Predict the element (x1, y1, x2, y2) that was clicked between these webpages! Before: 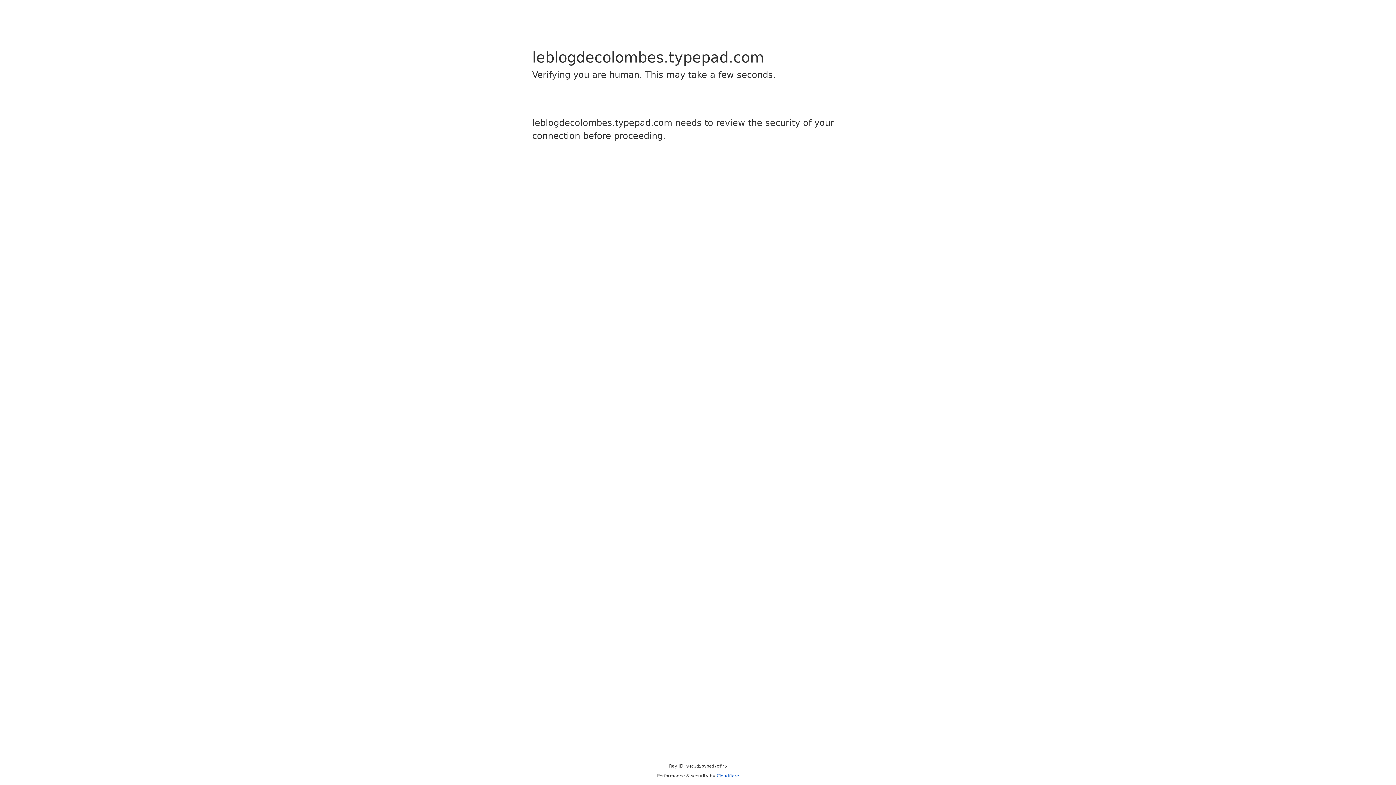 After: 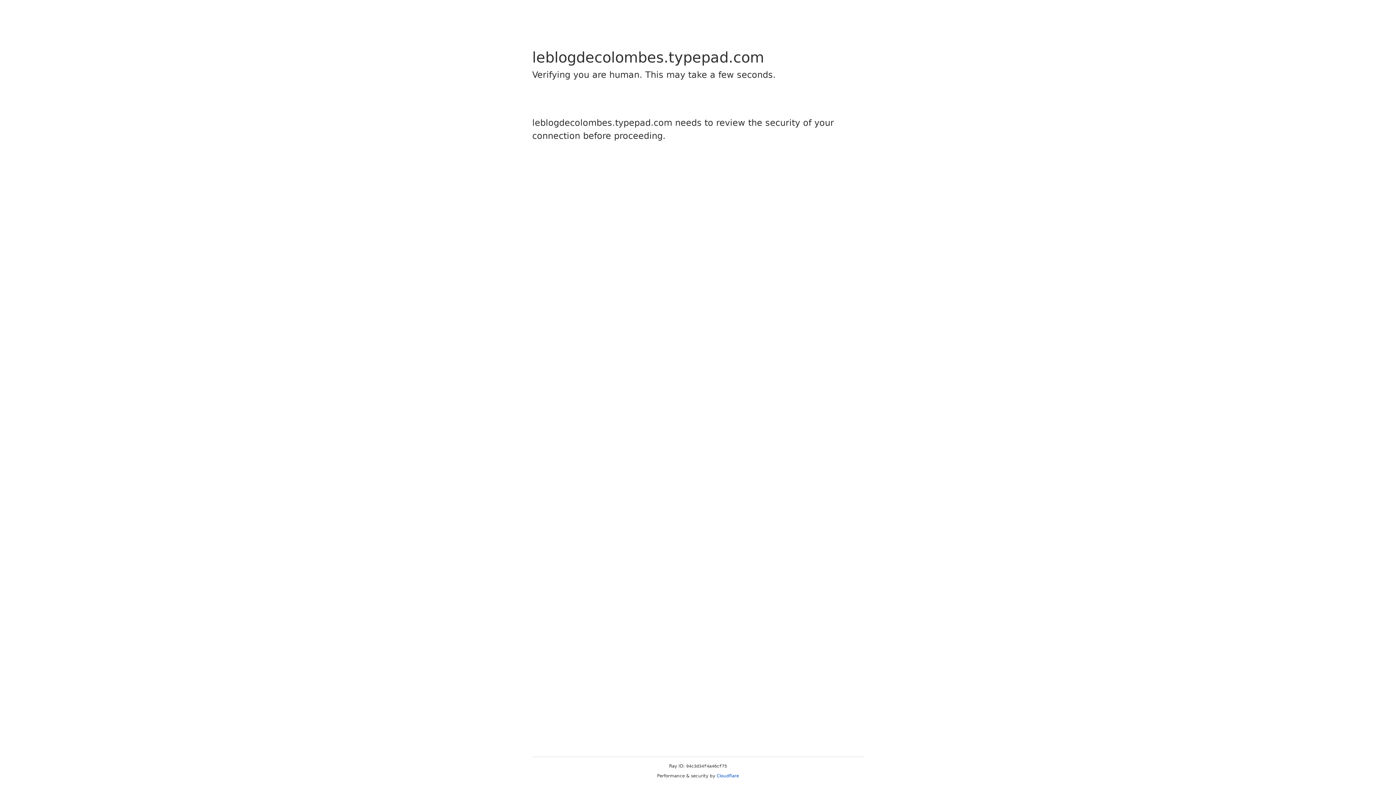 Action: bbox: (716, 773, 739, 778) label: Cloudflare